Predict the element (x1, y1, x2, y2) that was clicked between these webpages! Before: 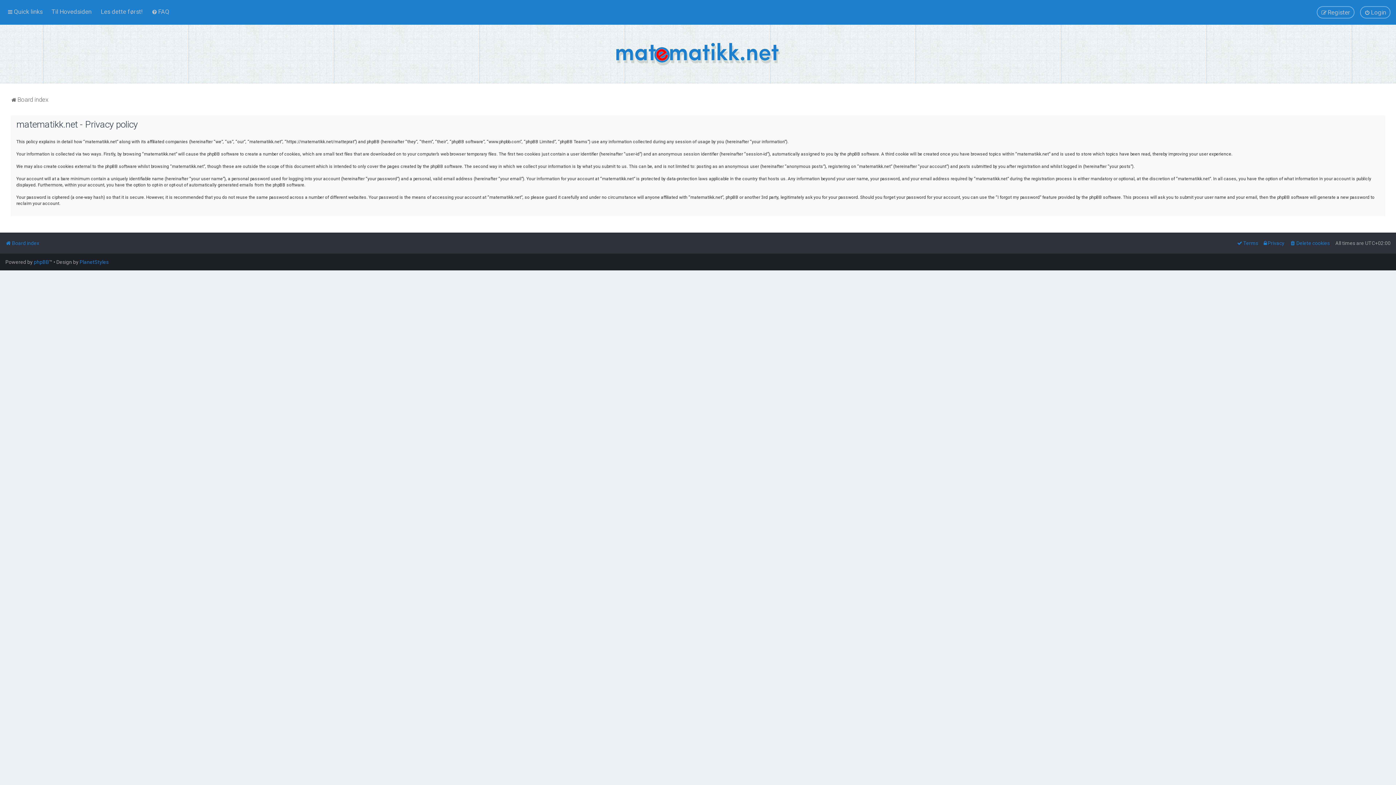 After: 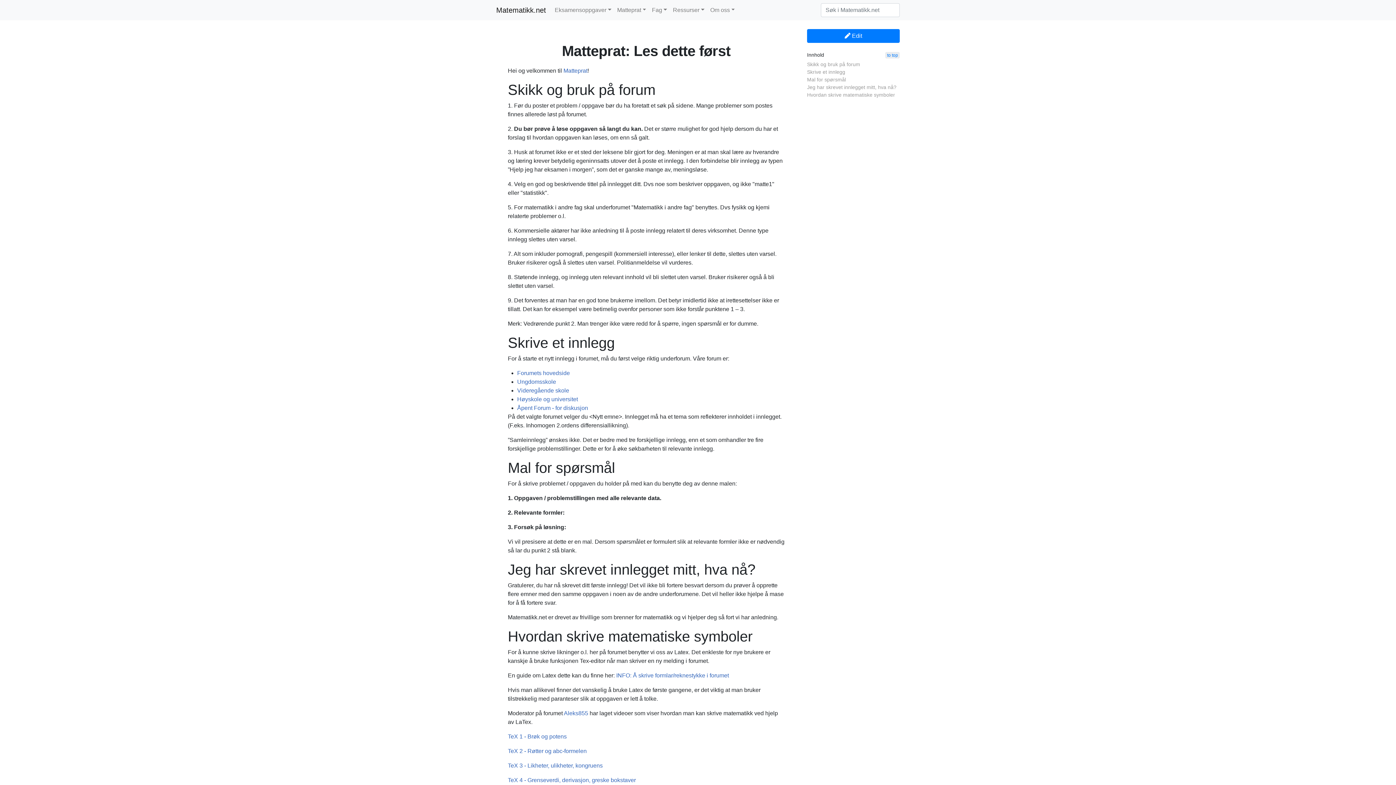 Action: label: Les dette først! bbox: (98, 6, 144, 17)